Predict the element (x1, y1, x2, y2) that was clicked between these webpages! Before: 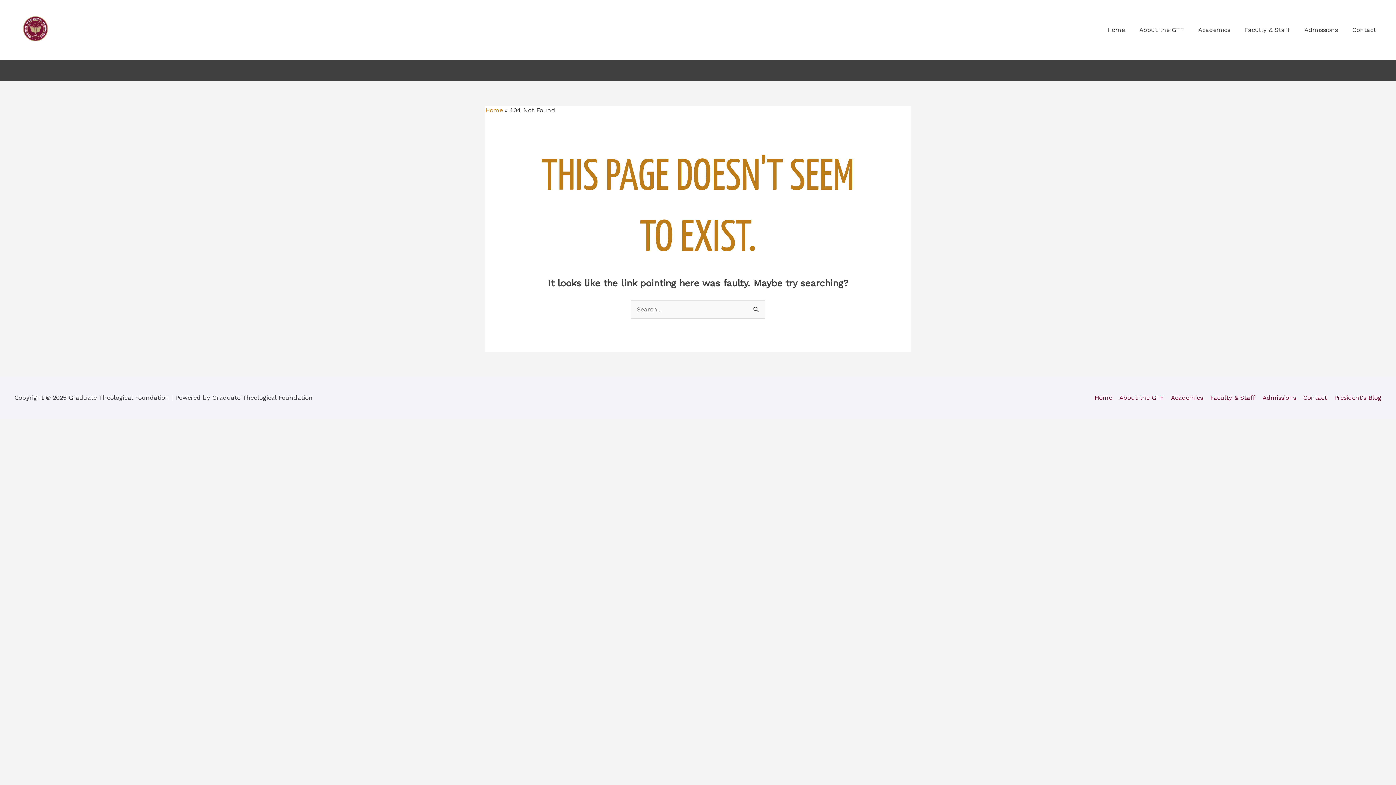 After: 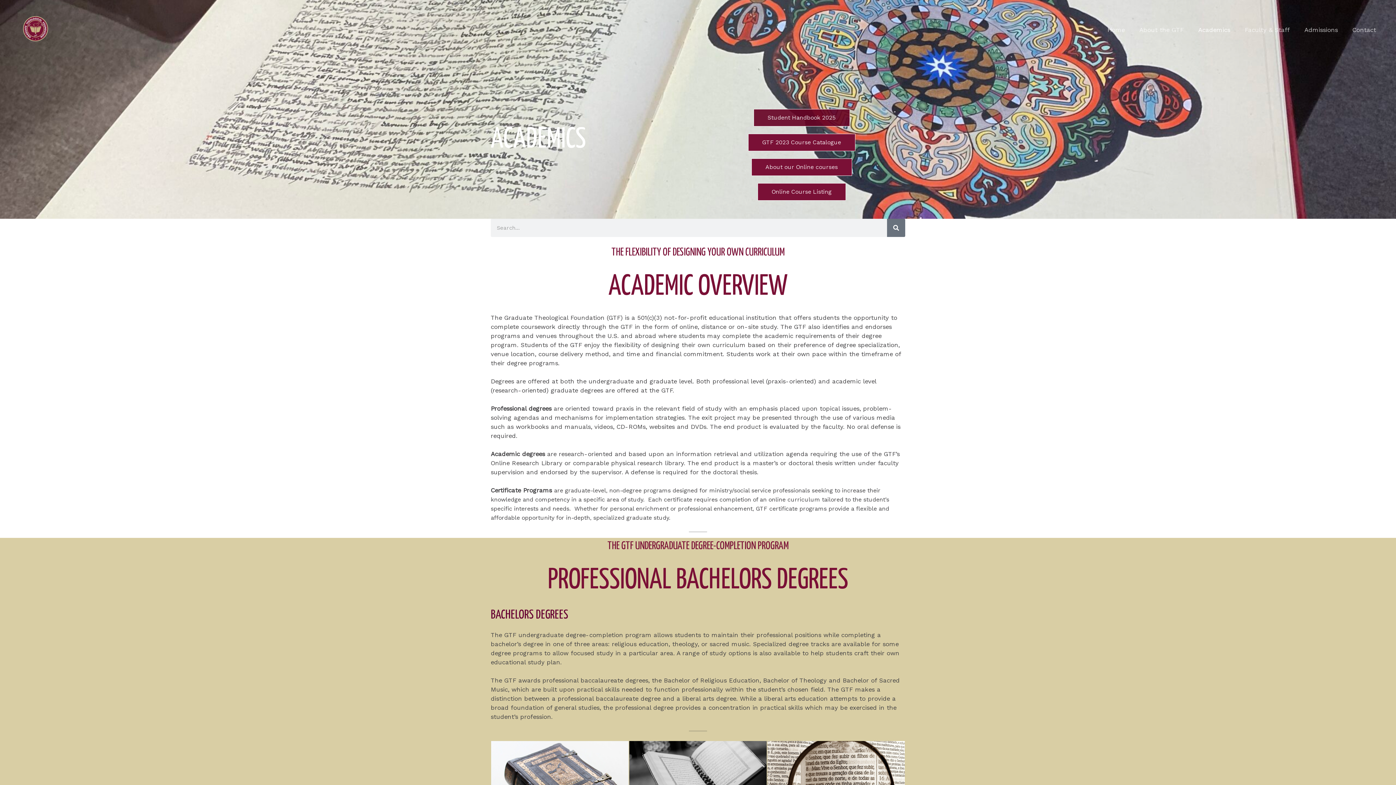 Action: label: Academics bbox: (1191, 0, 1237, 59)